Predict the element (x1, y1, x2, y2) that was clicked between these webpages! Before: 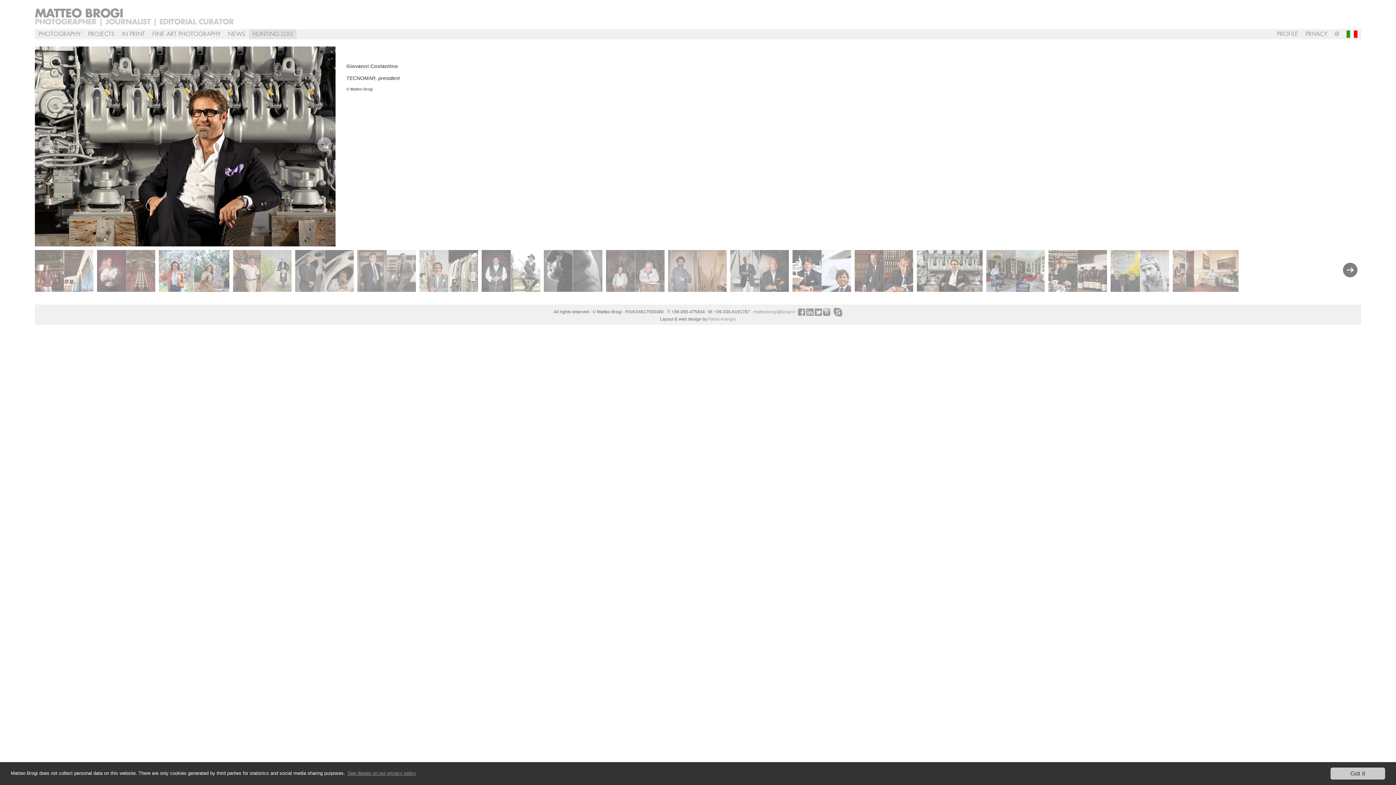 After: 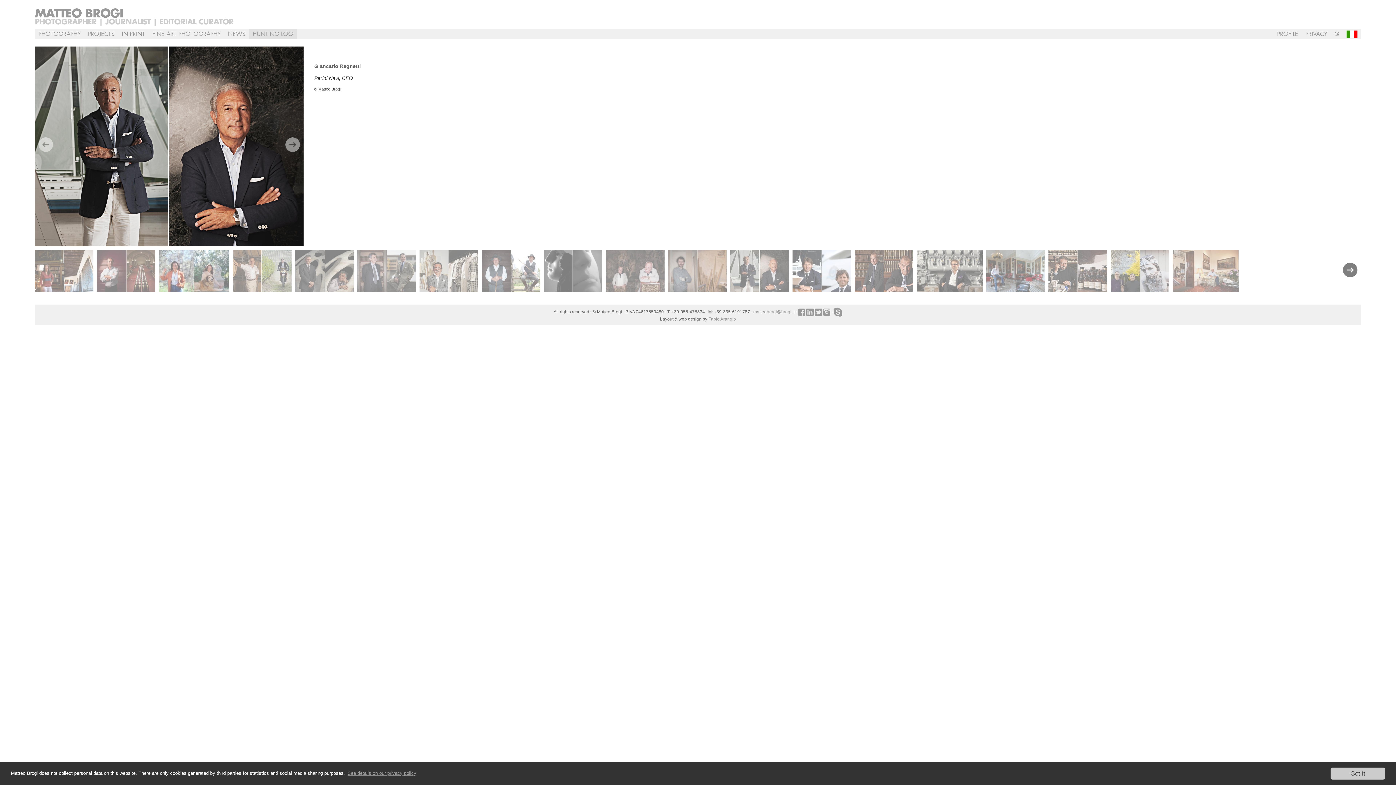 Action: bbox: (730, 250, 789, 295)